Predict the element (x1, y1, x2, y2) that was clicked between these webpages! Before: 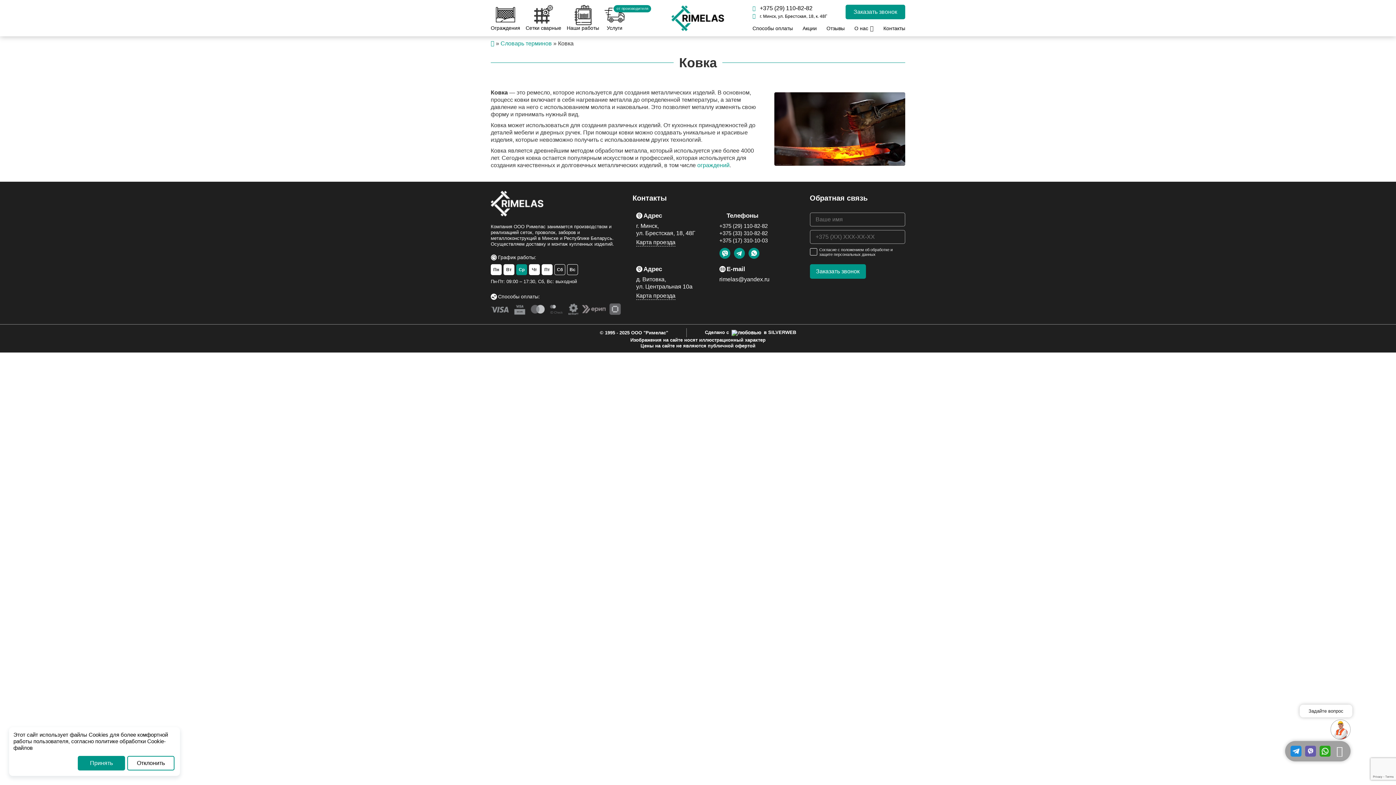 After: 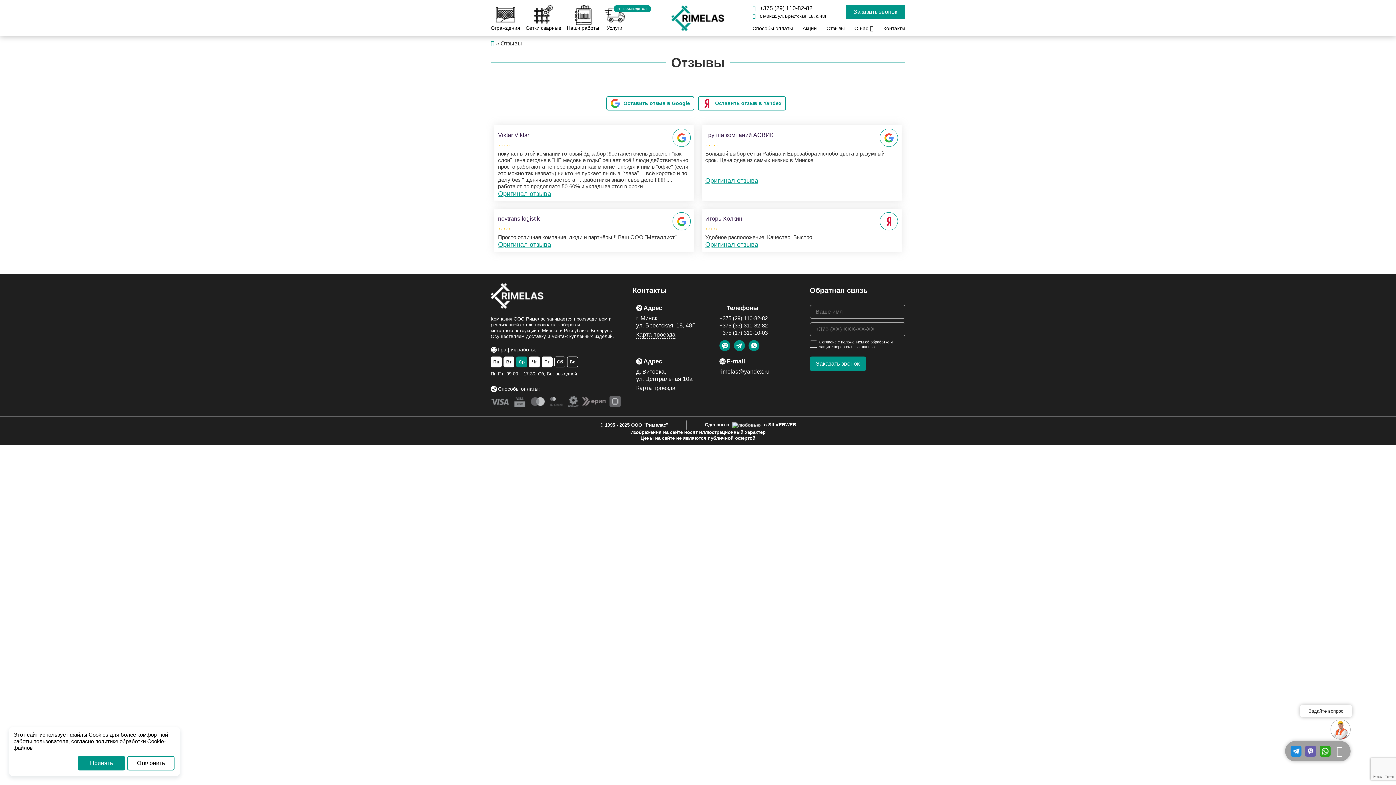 Action: bbox: (826, 25, 844, 31) label: Отзывы